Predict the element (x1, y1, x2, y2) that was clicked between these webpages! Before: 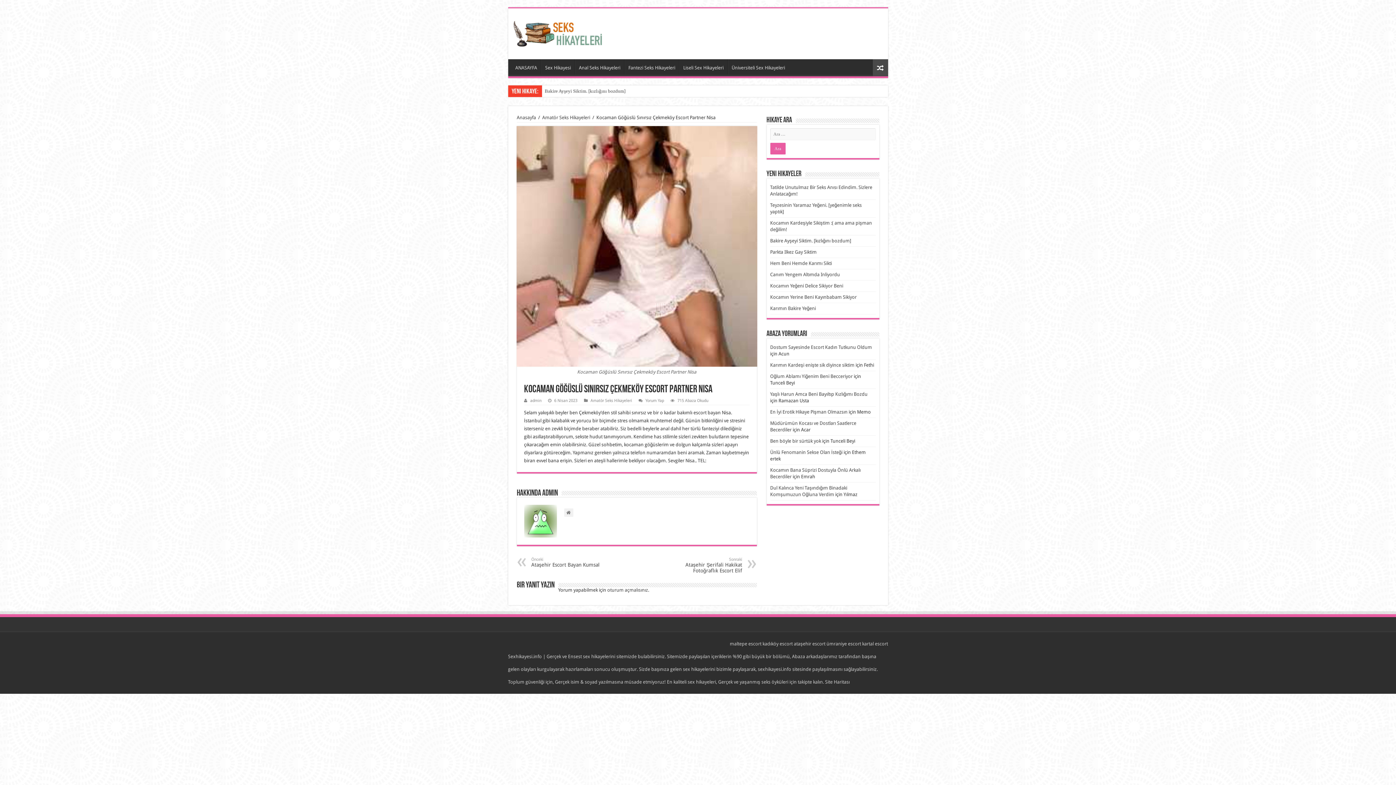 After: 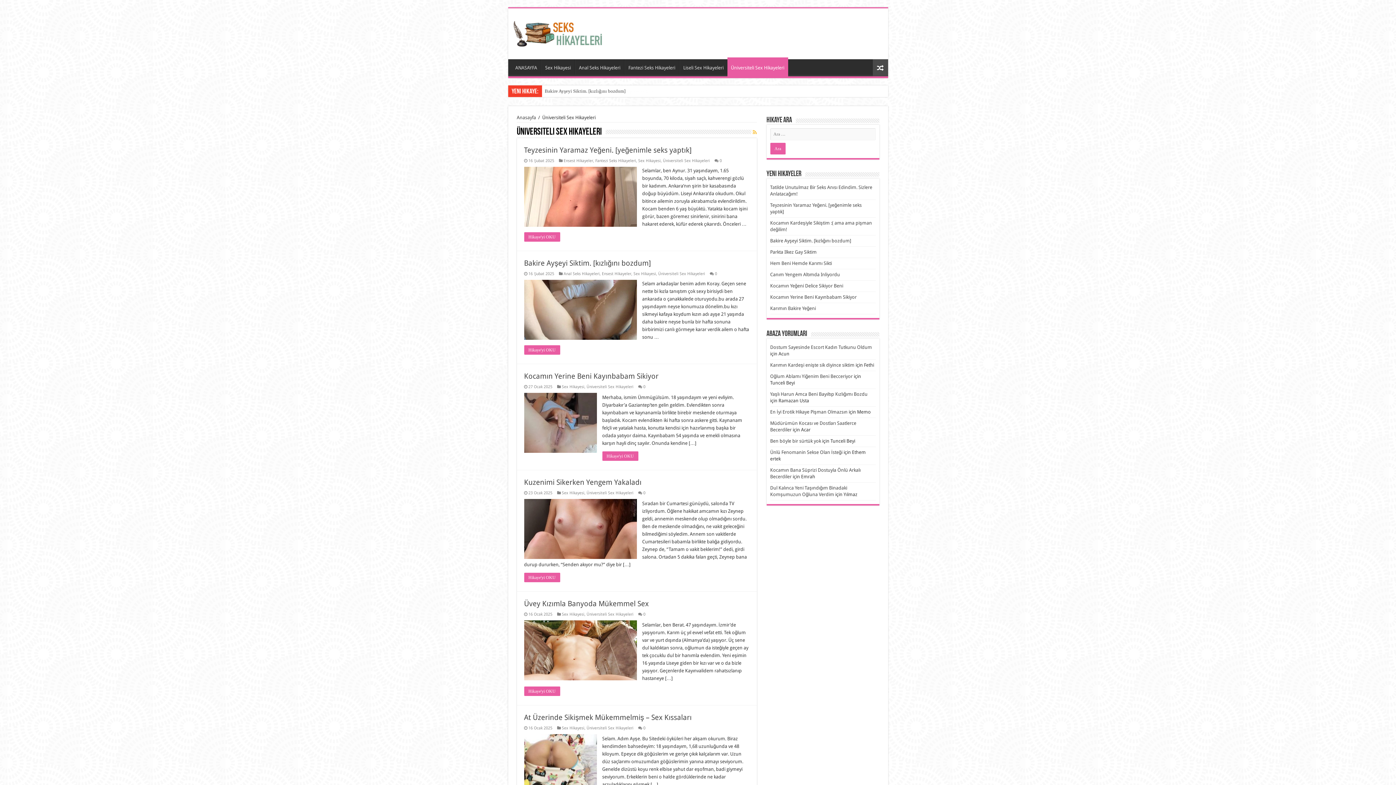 Action: label: Üniversiteli Sex Hikayeleri bbox: (727, 59, 788, 74)